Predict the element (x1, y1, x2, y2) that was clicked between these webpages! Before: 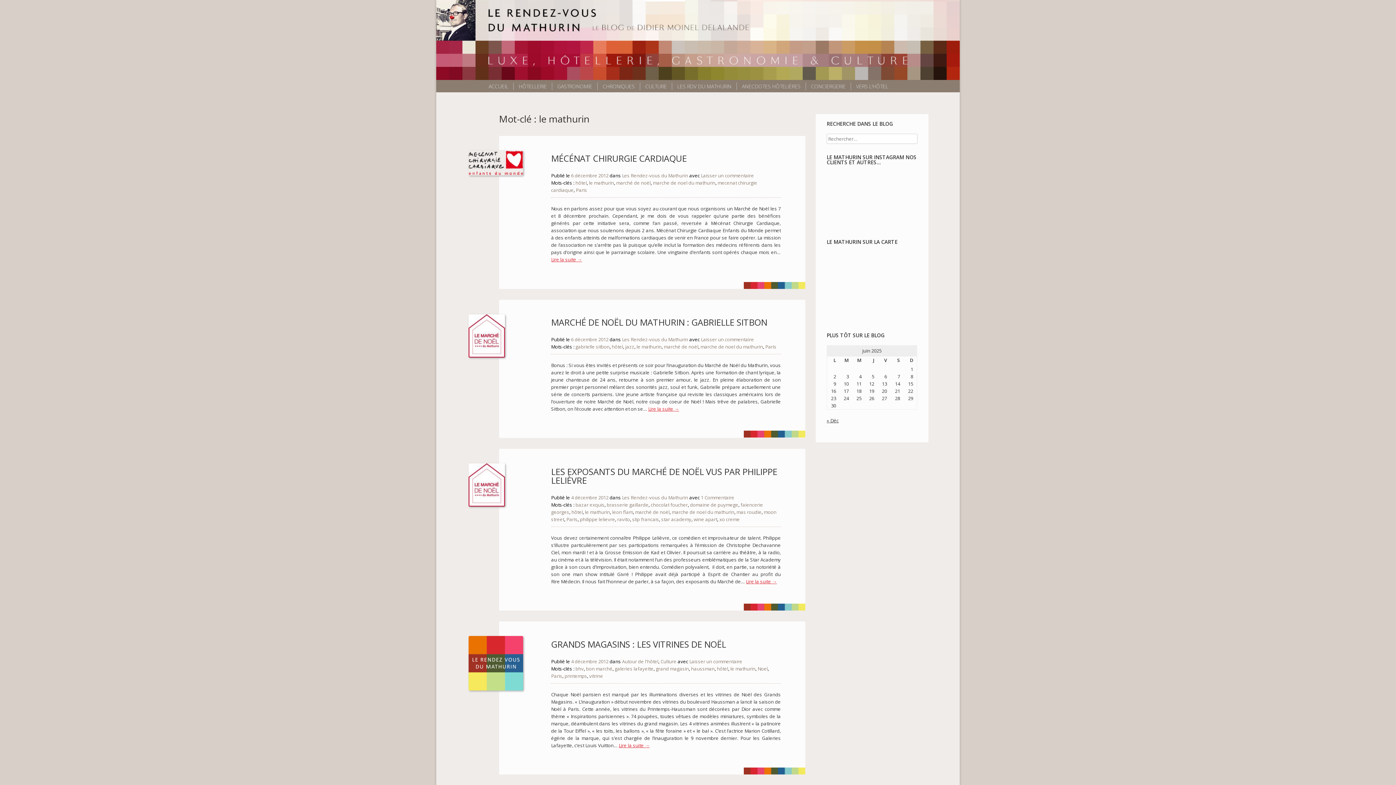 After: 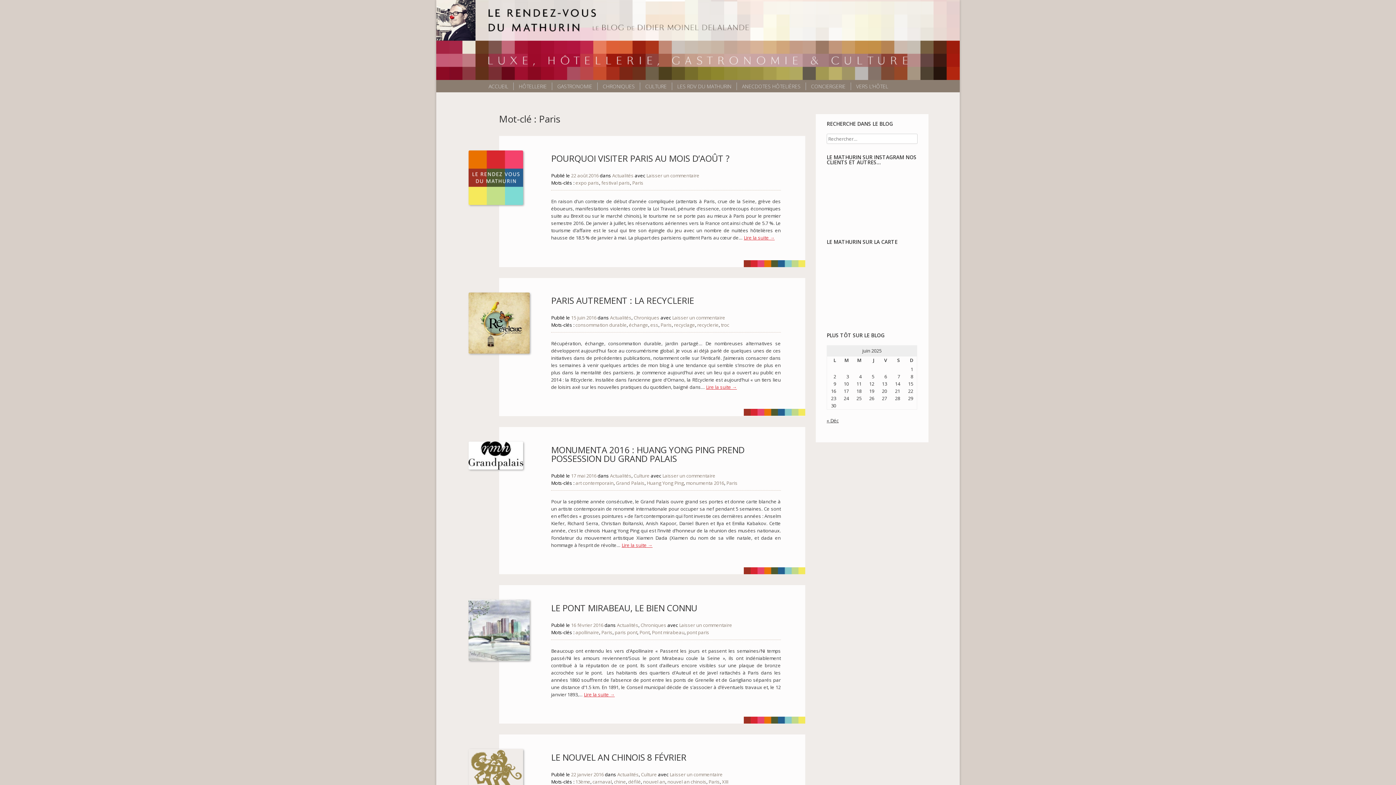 Action: bbox: (765, 343, 776, 350) label: Paris